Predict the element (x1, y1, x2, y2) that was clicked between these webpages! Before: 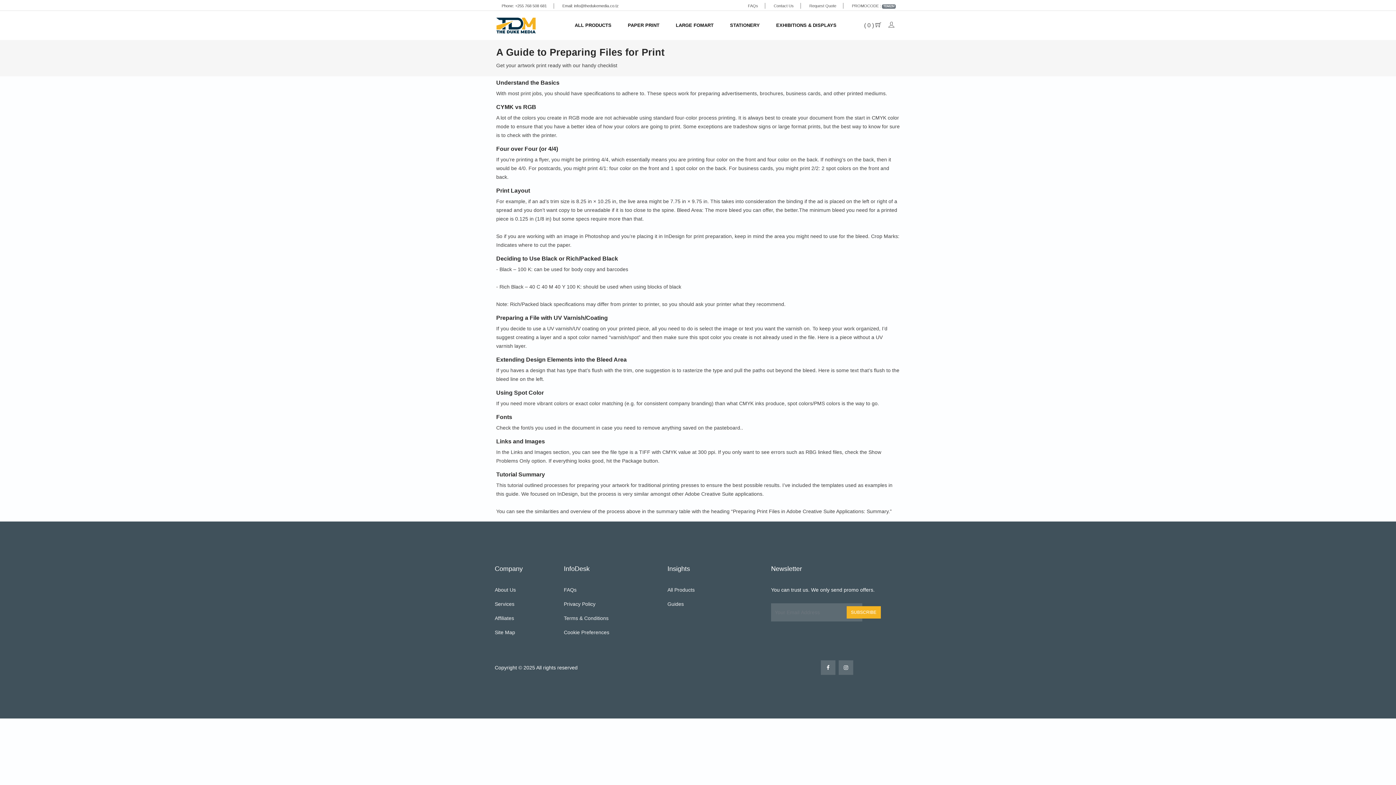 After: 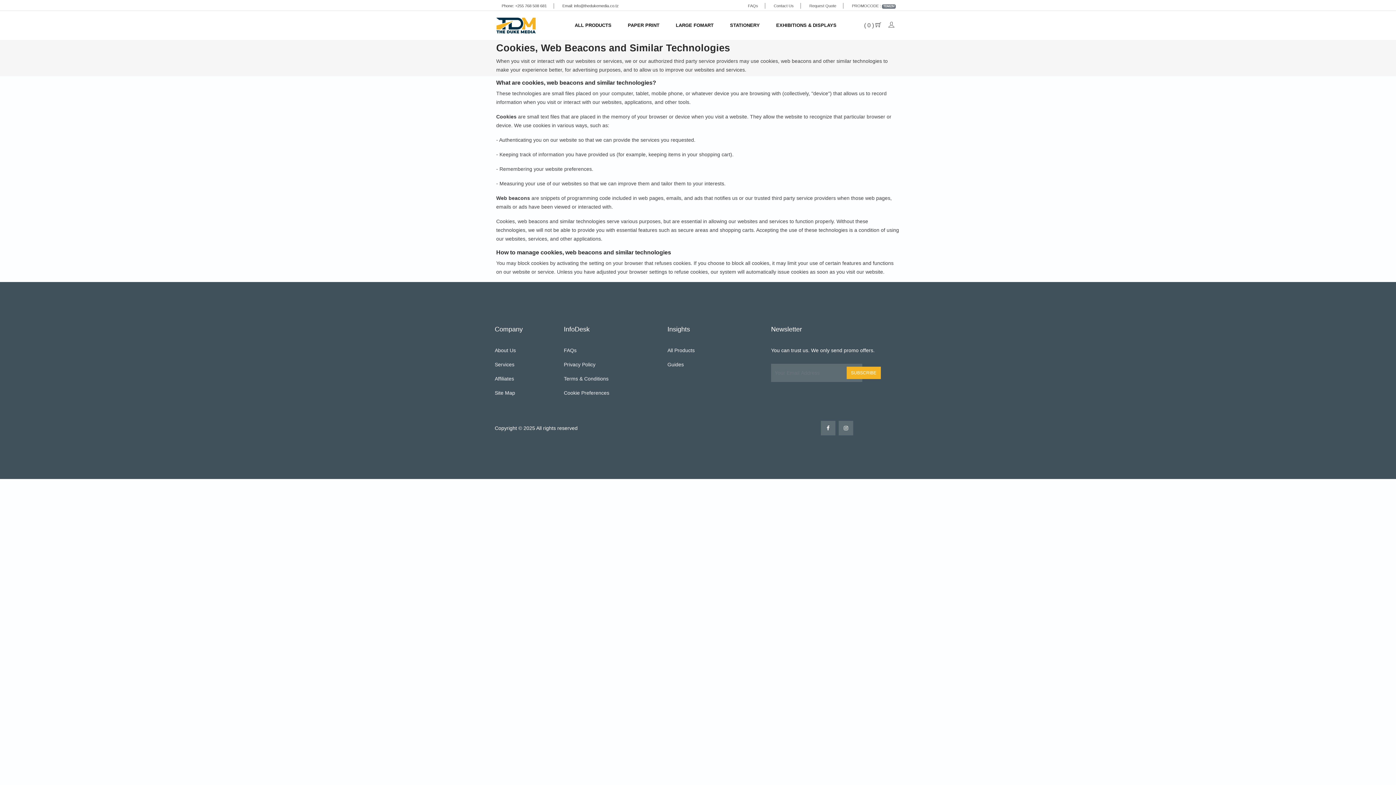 Action: bbox: (564, 629, 609, 635) label: Cookie Preferences